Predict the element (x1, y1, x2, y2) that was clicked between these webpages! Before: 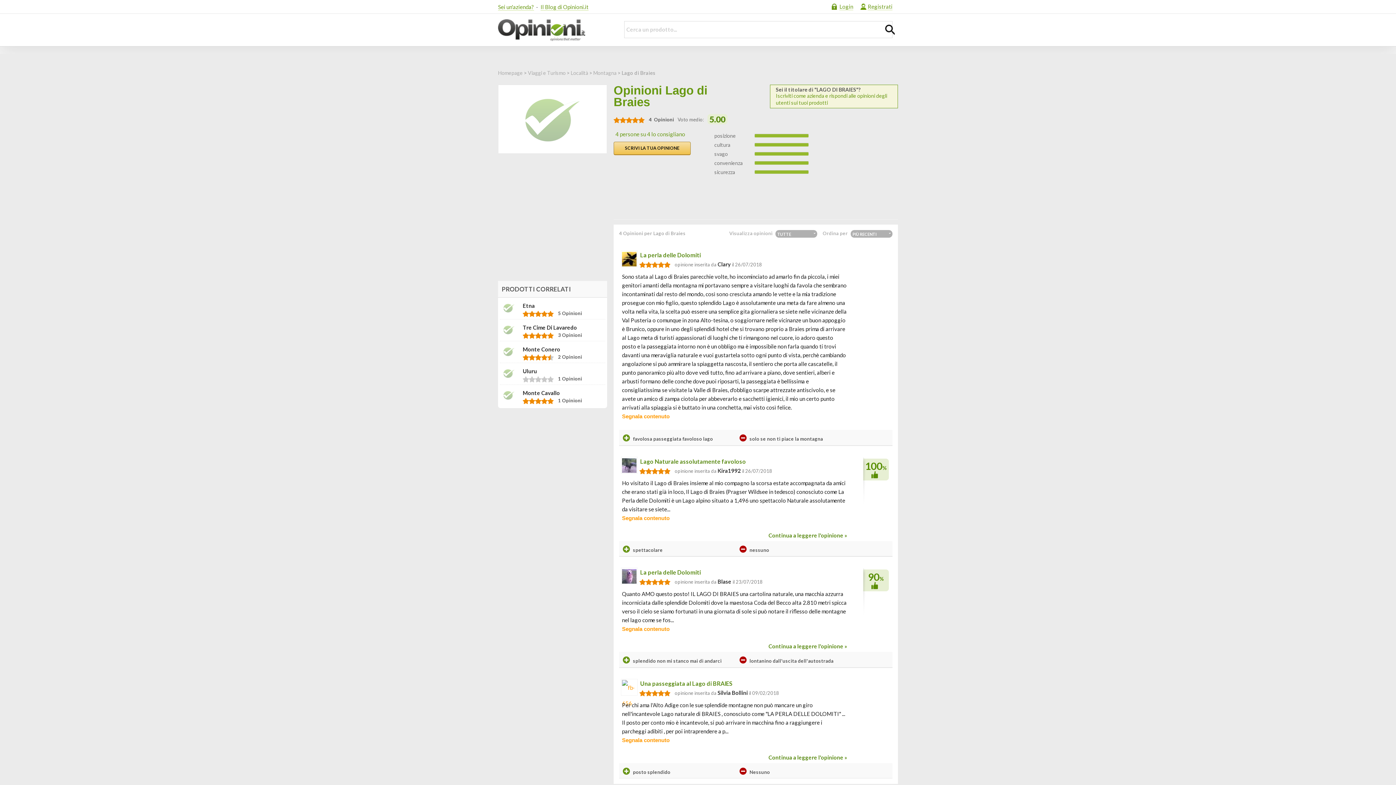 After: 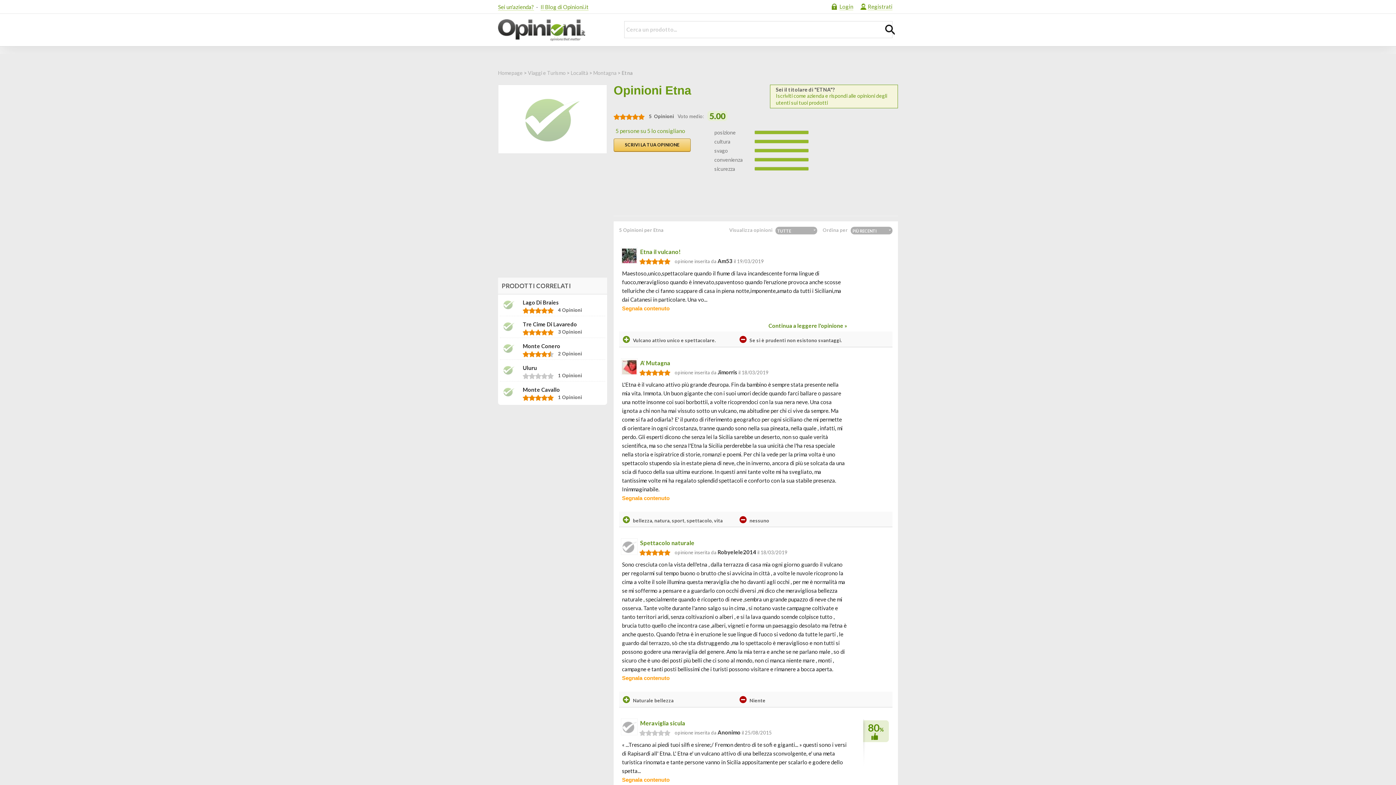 Action: label: Etna bbox: (522, 302, 534, 308)